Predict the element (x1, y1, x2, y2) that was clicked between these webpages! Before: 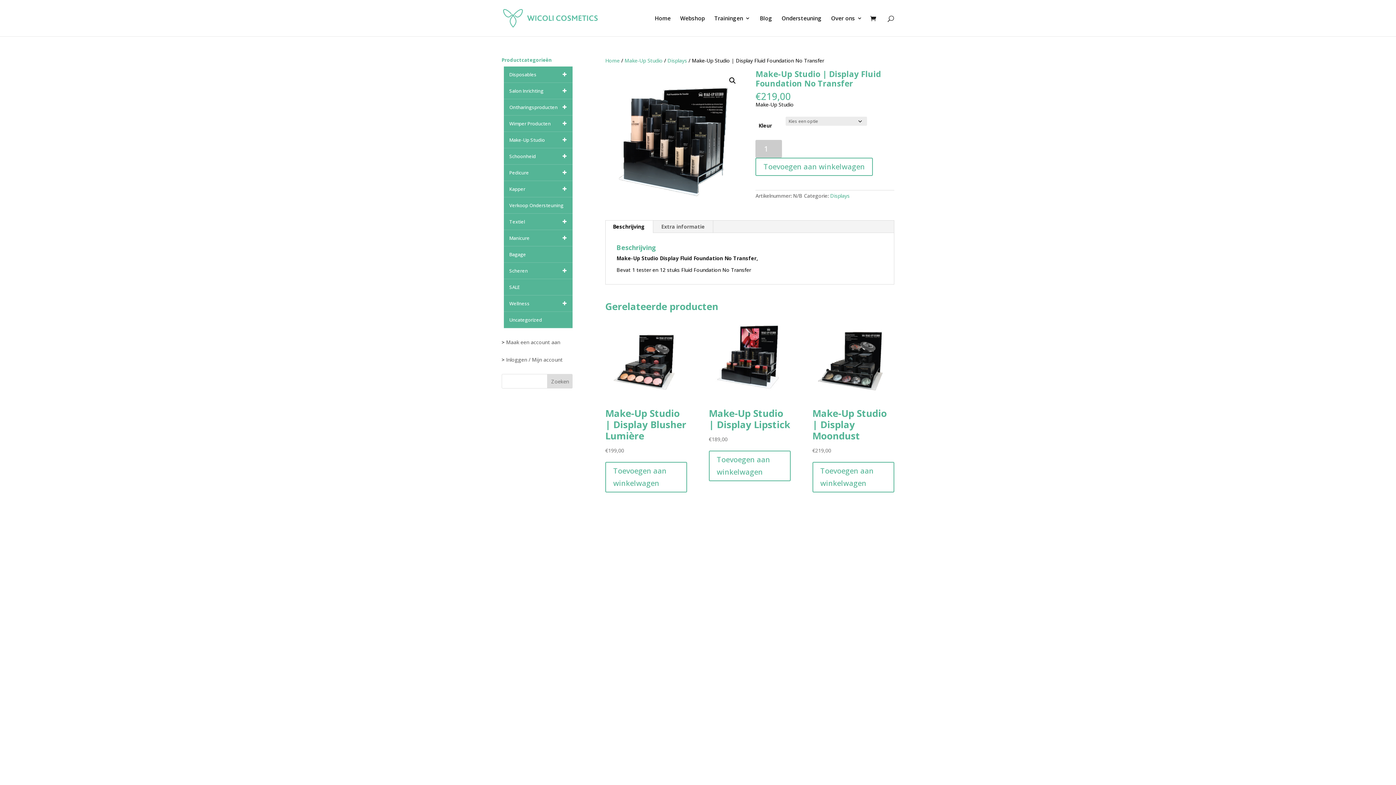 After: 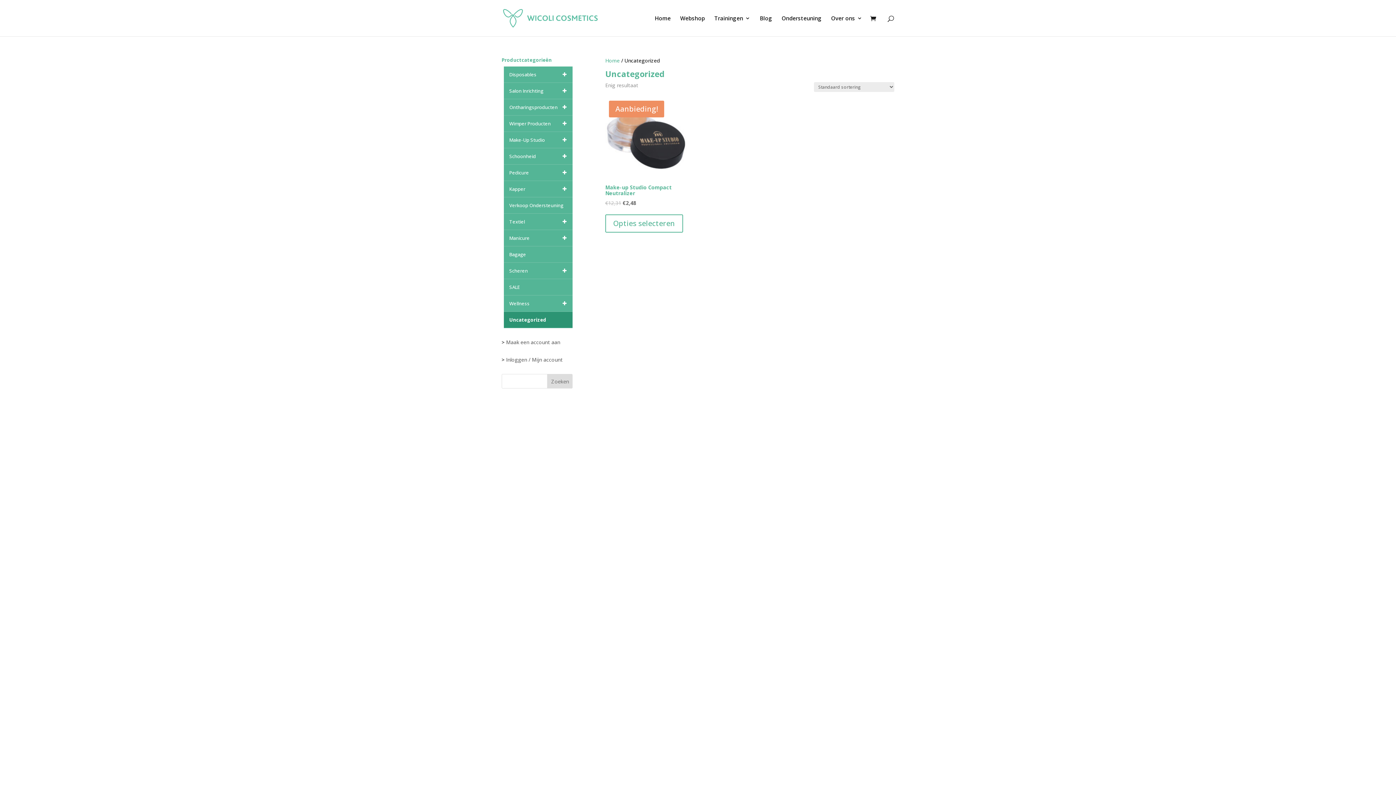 Action: label: Uncategorized bbox: (504, 312, 572, 328)